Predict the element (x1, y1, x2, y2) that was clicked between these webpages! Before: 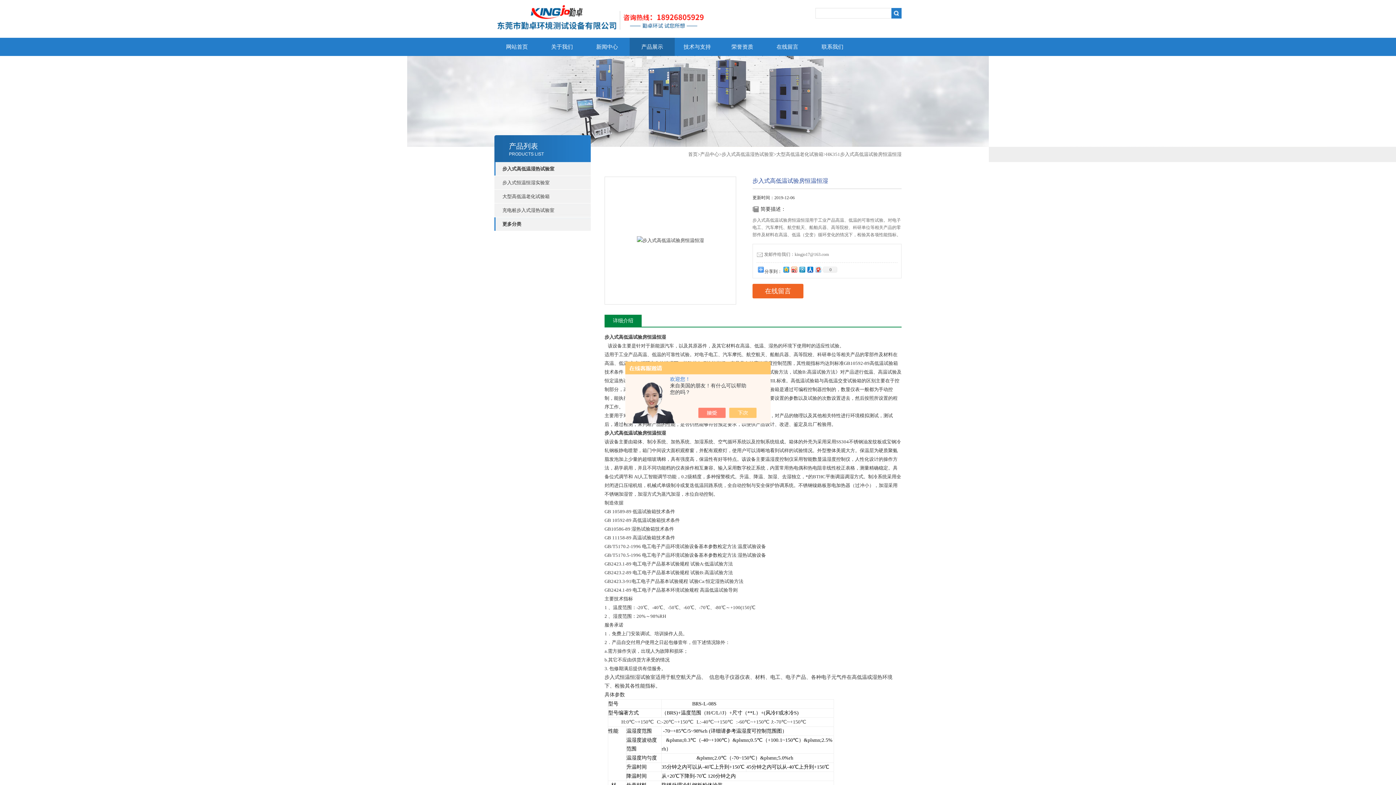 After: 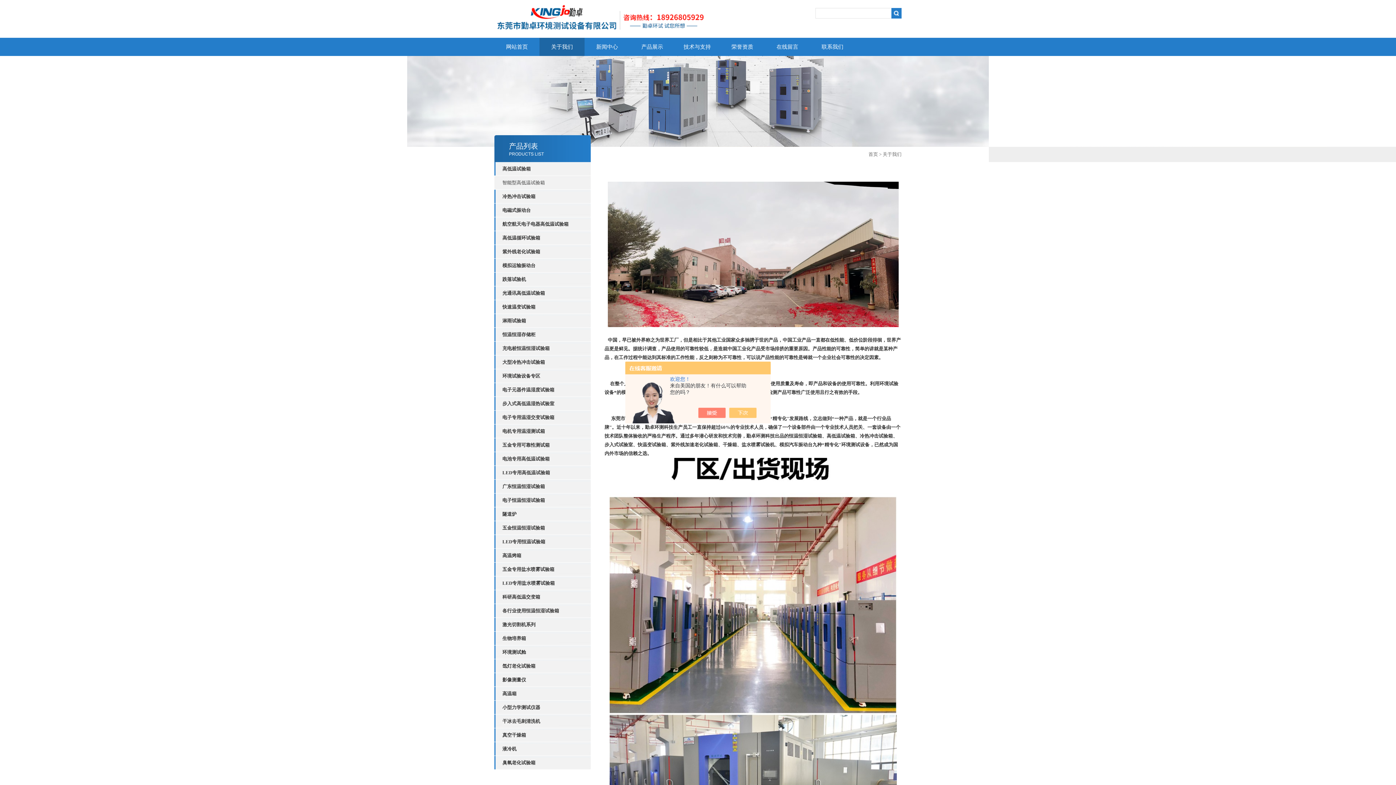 Action: bbox: (539, 37, 584, 56) label: 关于我们